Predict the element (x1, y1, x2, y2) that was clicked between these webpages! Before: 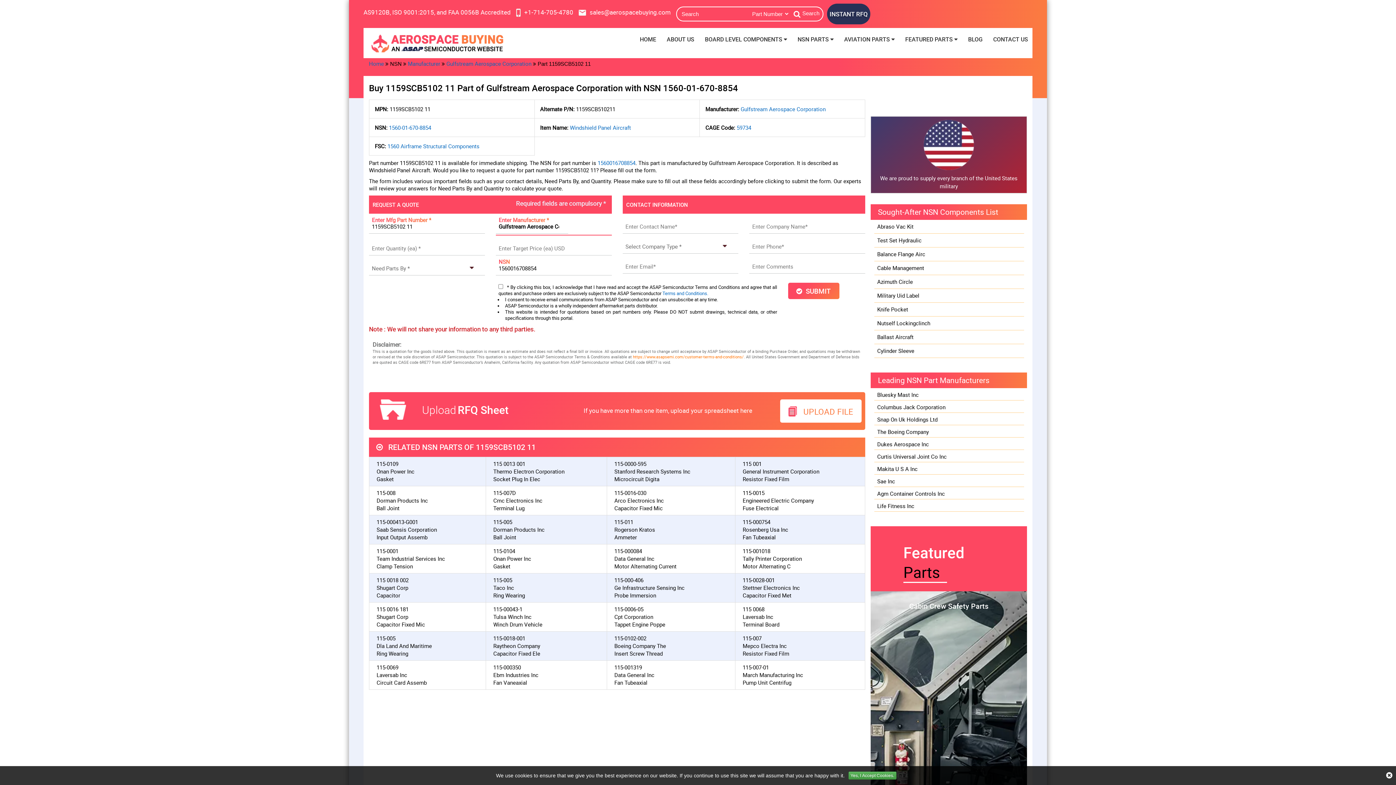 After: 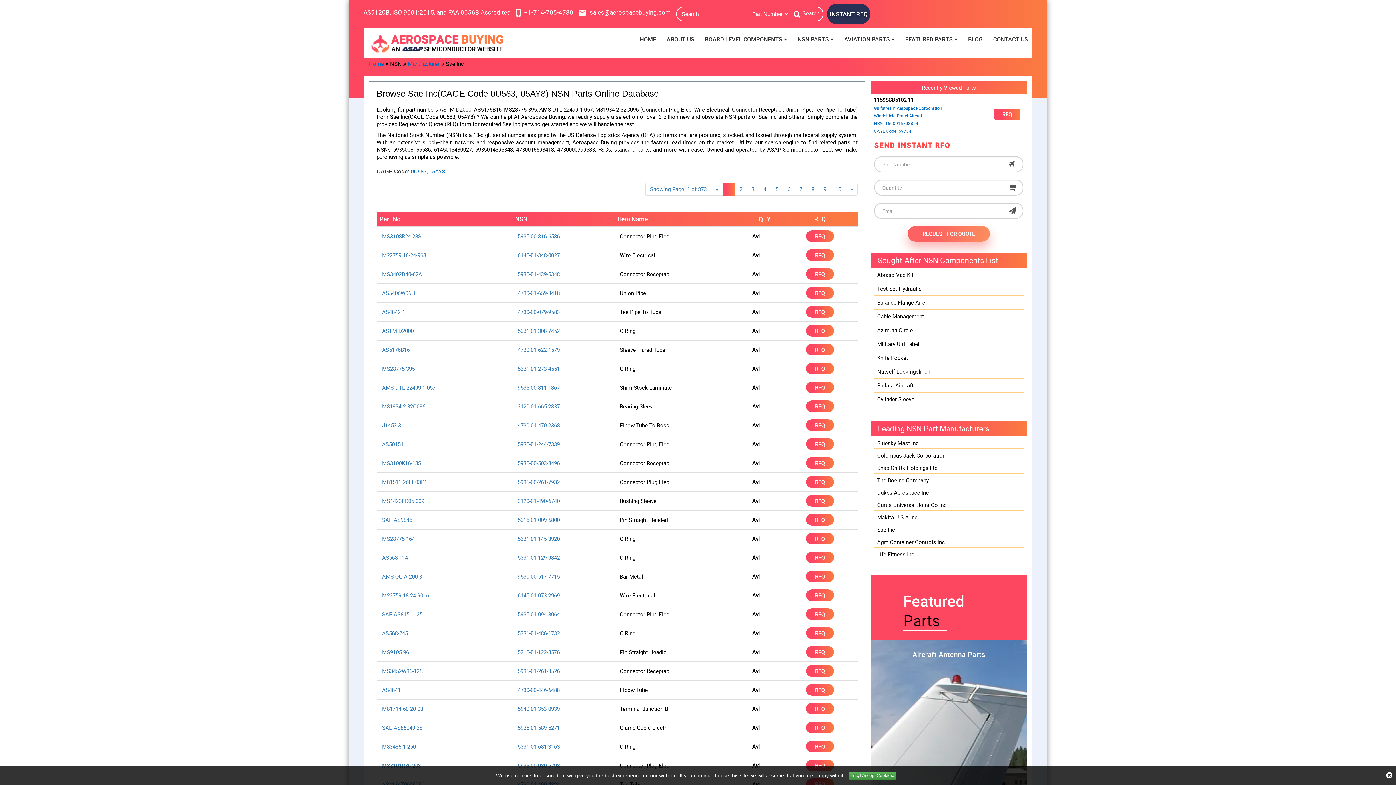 Action: label: Sae Inc bbox: (877, 477, 895, 485)